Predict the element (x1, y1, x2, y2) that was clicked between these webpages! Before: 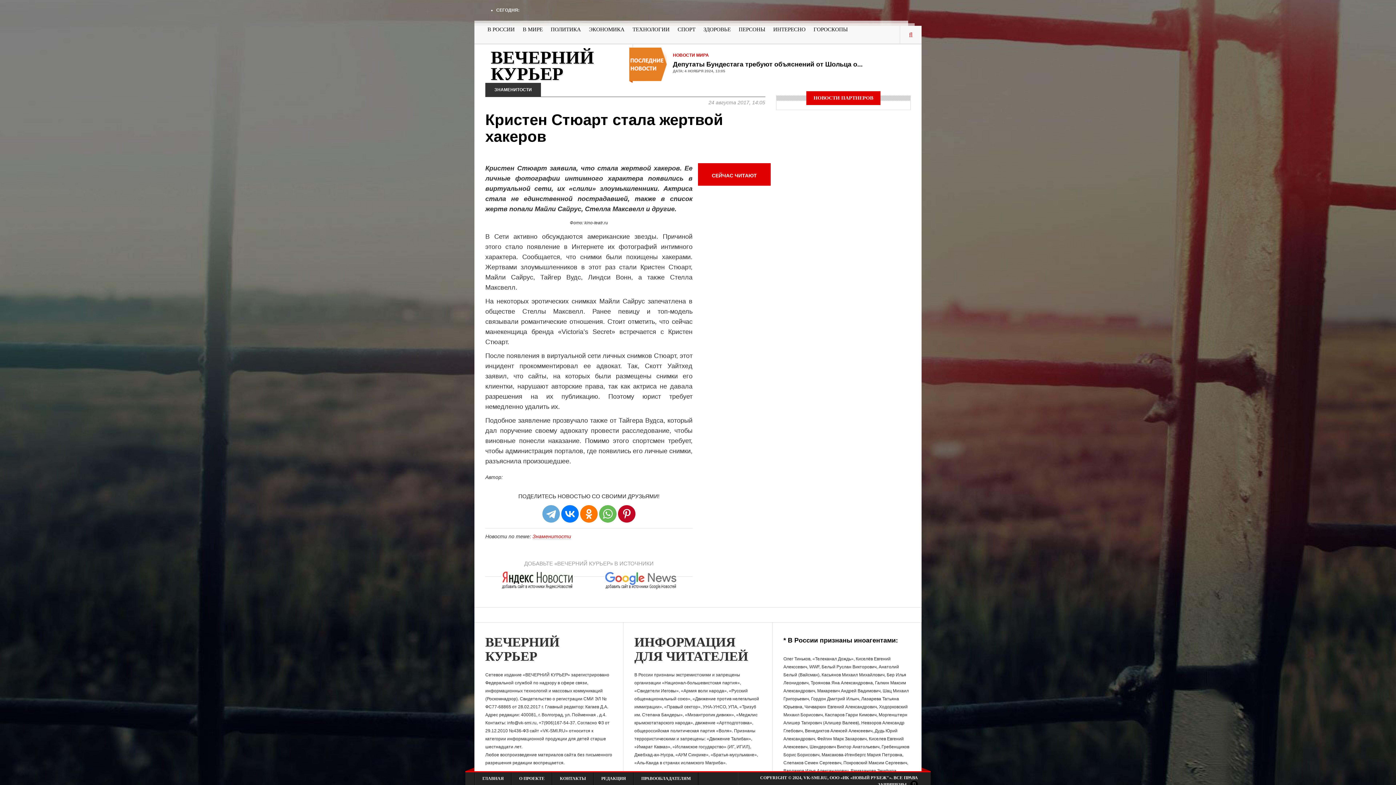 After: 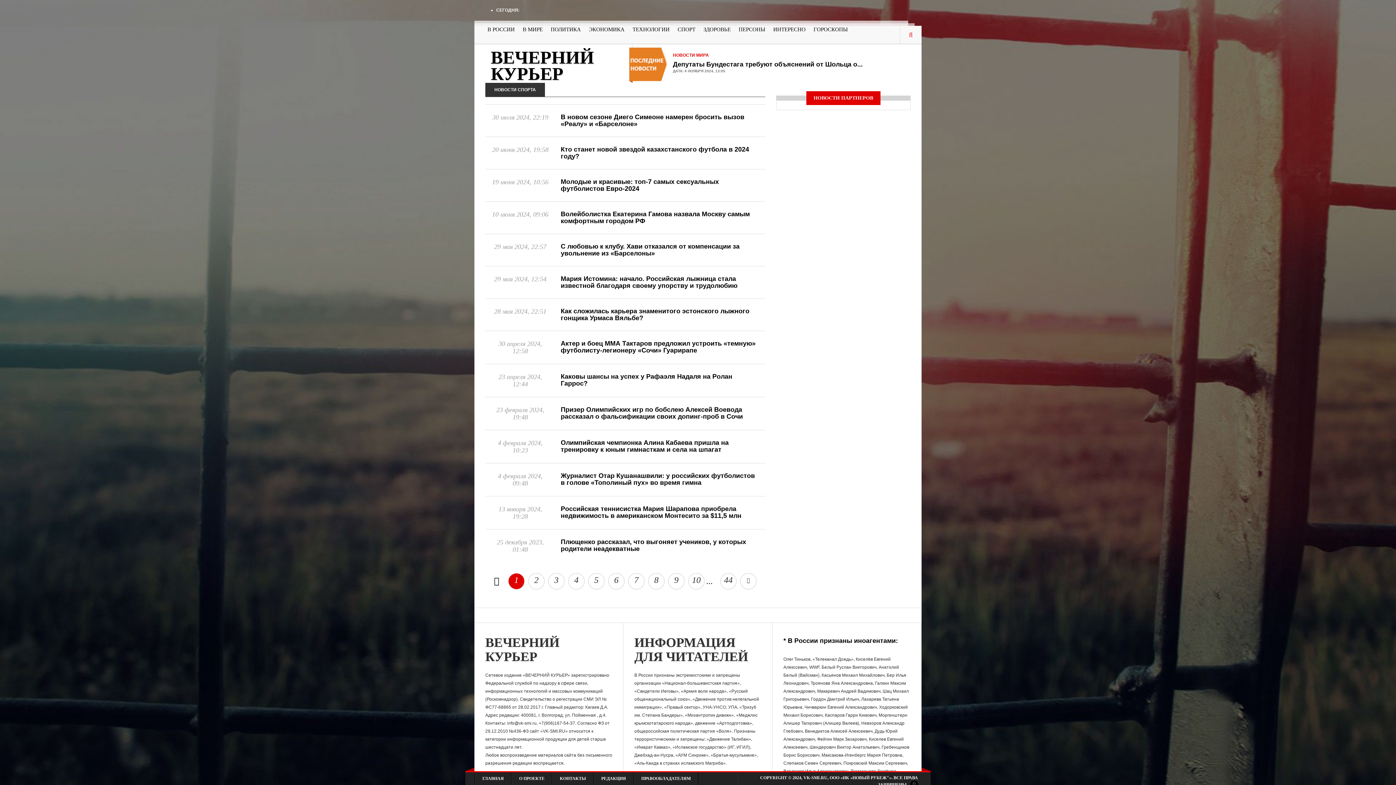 Action: bbox: (673, 25, 699, 33) label: СПОРТ